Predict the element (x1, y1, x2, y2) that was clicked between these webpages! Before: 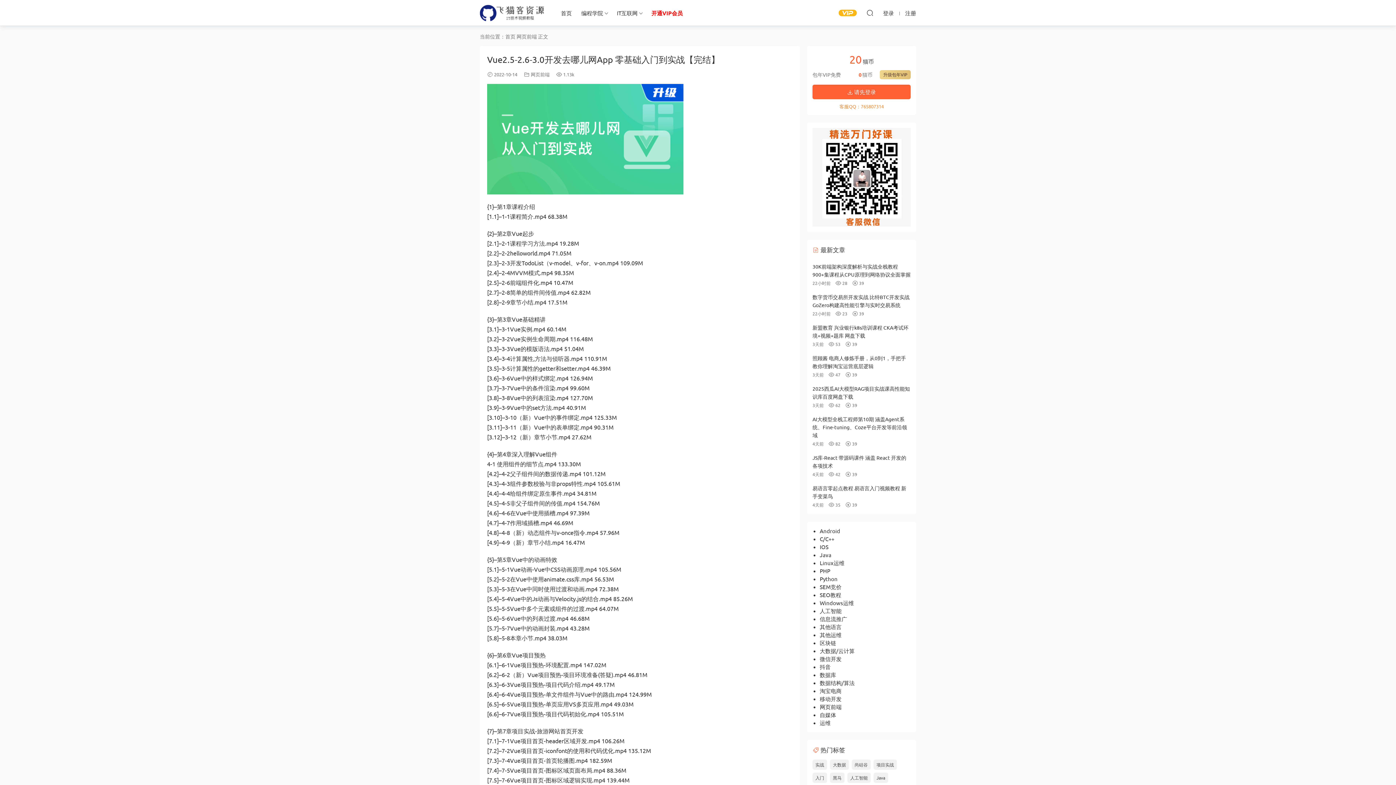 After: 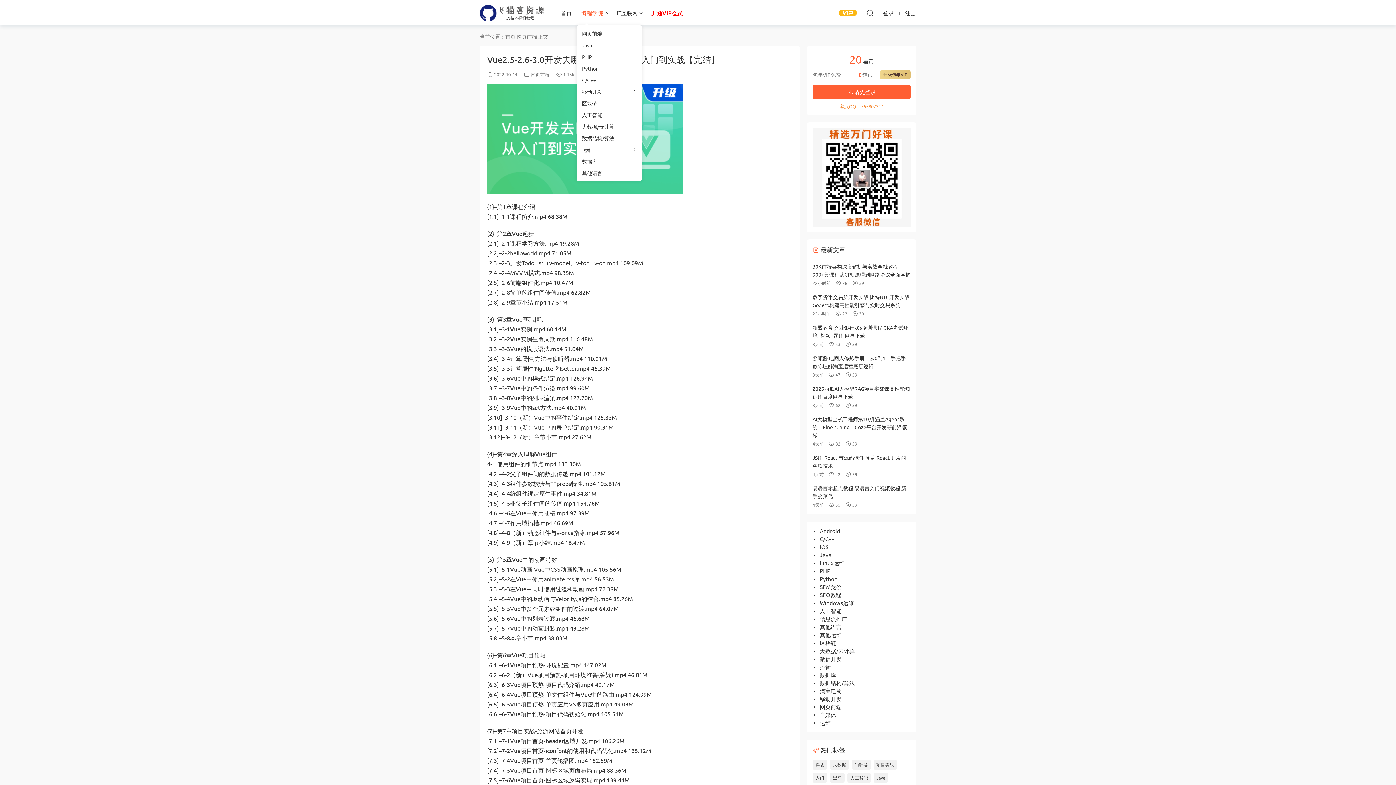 Action: bbox: (576, 0, 608, 25) label: 编程学院